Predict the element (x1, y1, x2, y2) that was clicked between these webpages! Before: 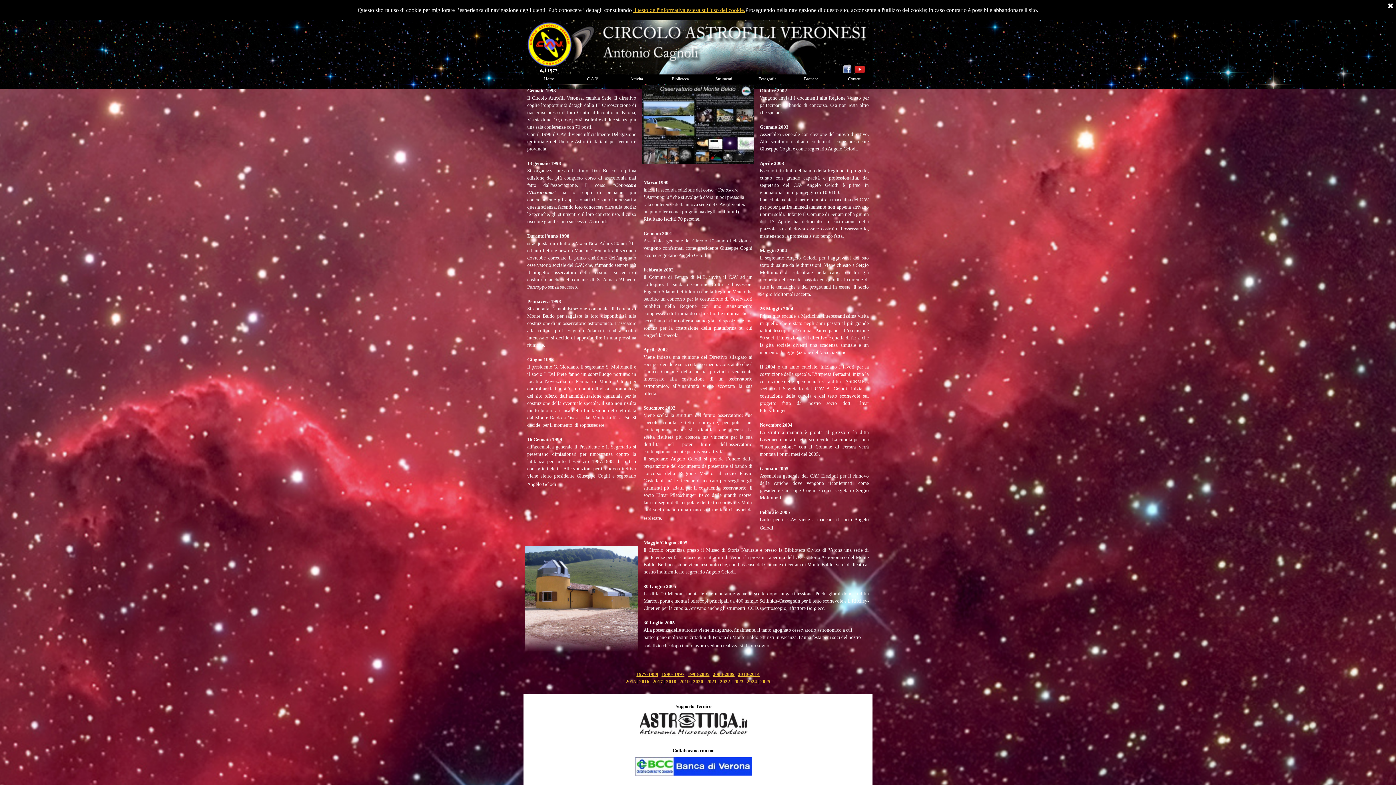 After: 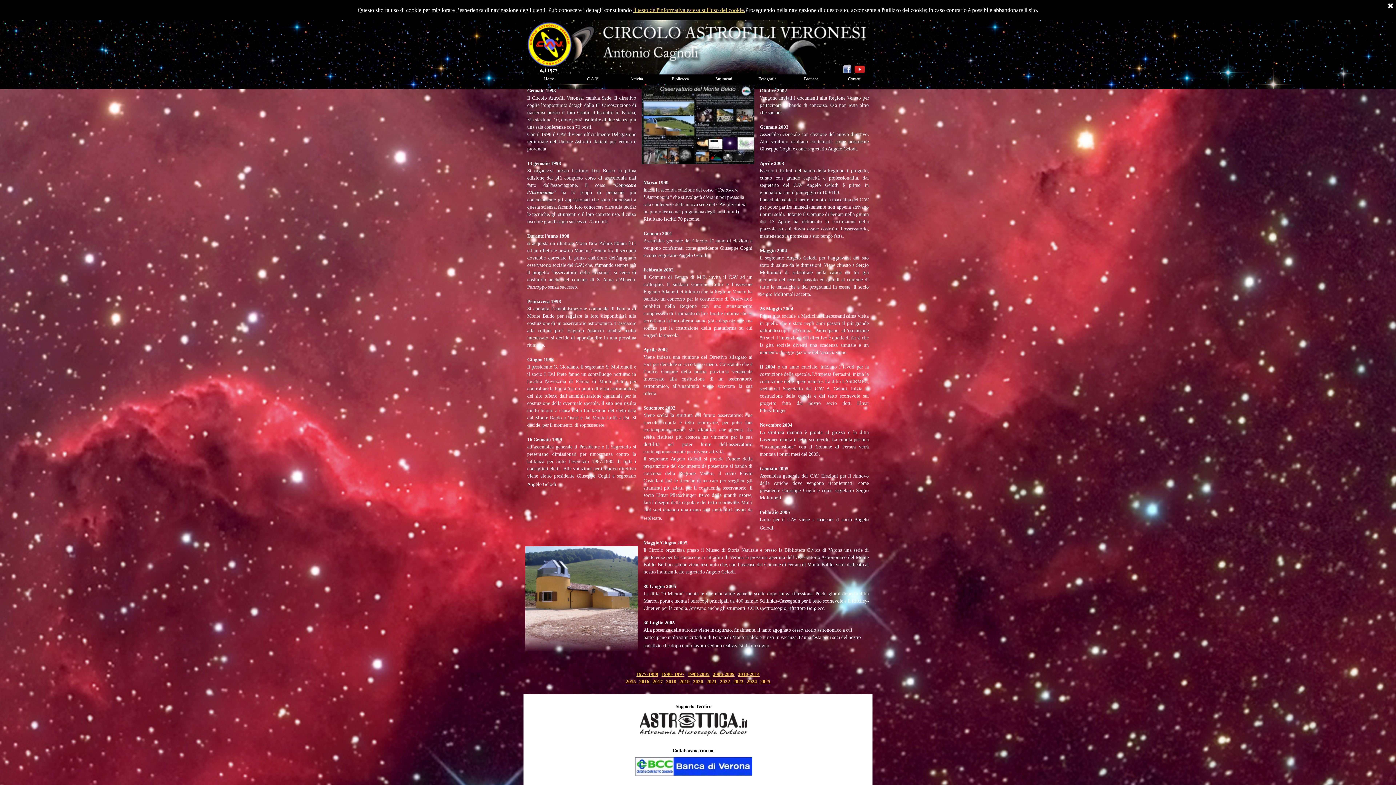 Action: bbox: (843, 65, 851, 70)